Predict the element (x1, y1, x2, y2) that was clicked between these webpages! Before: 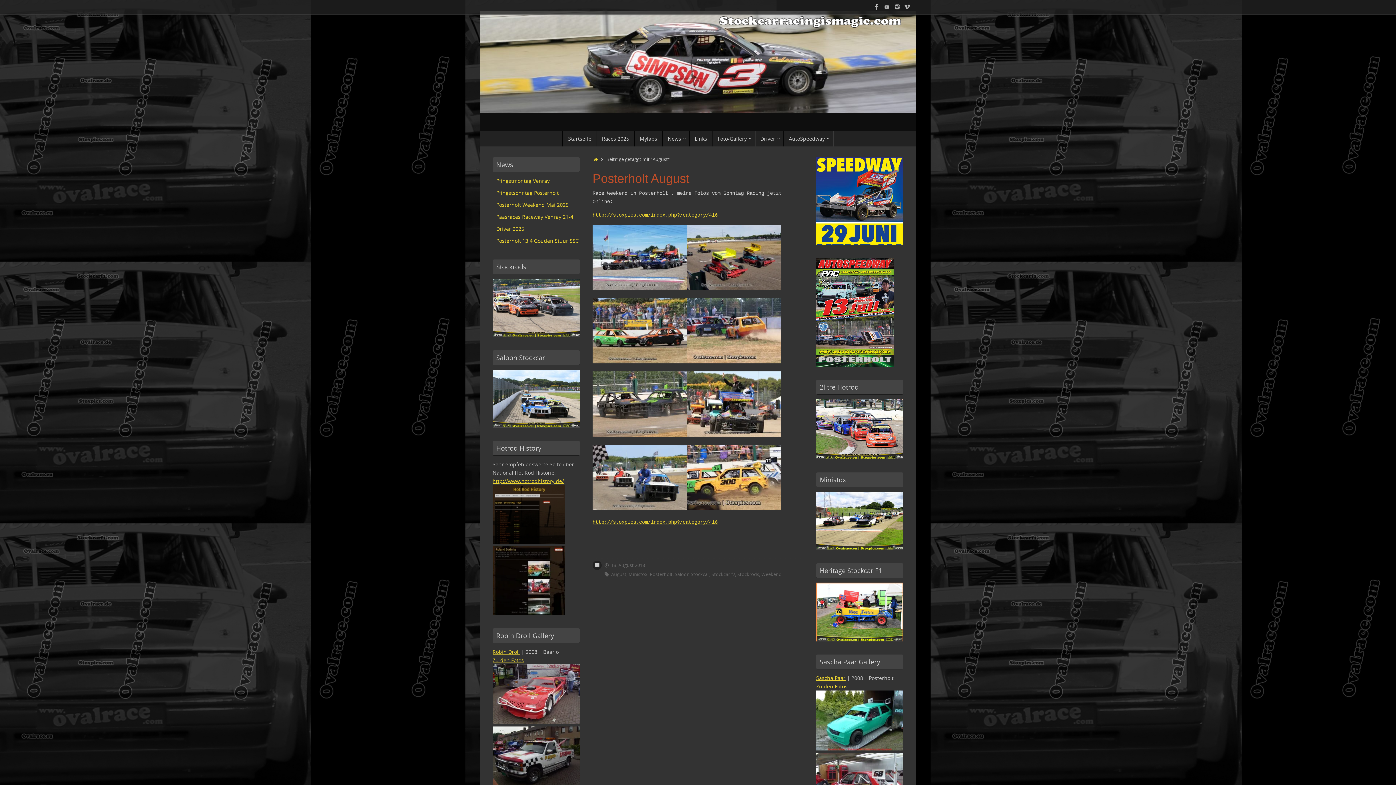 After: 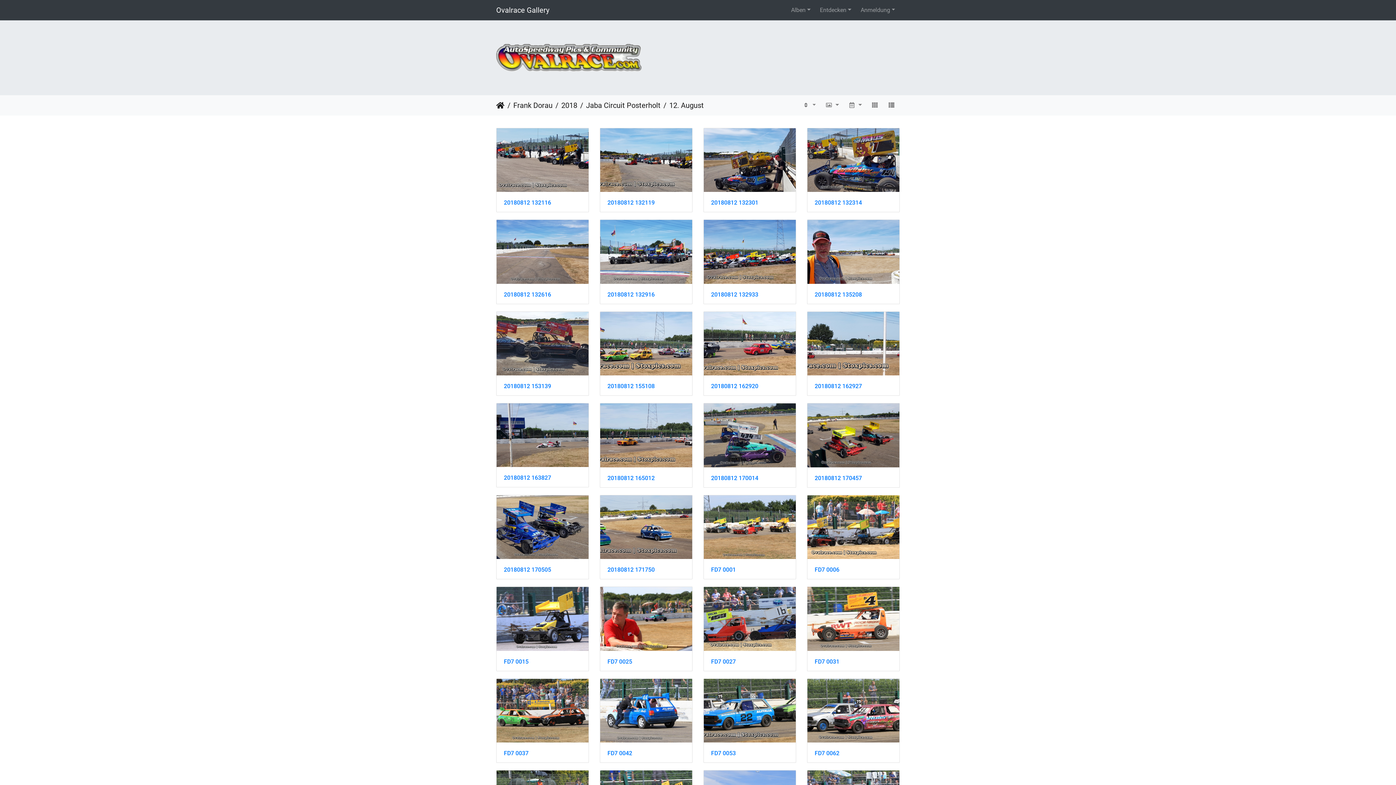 Action: bbox: (592, 212, 717, 218) label: http://stoxpics.com/index.php?/category/416